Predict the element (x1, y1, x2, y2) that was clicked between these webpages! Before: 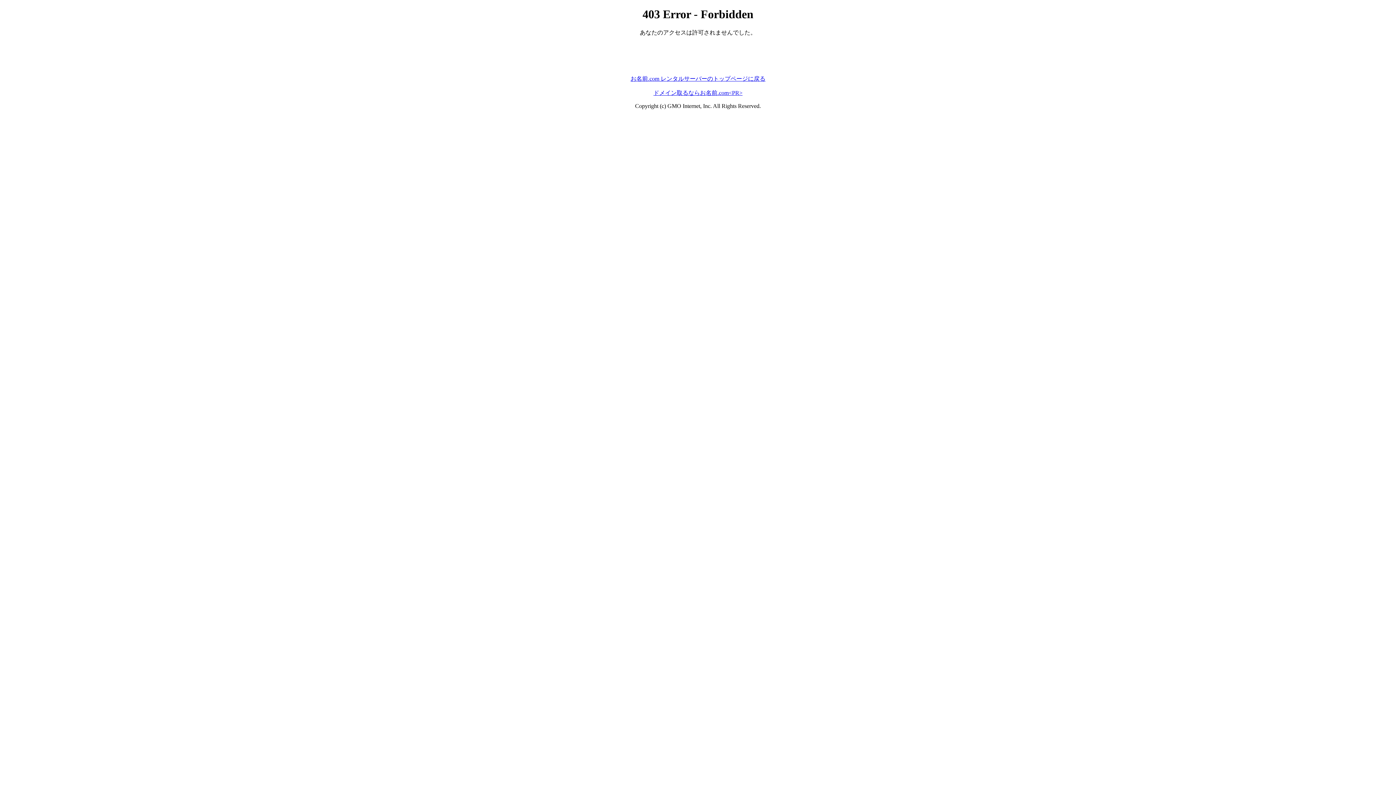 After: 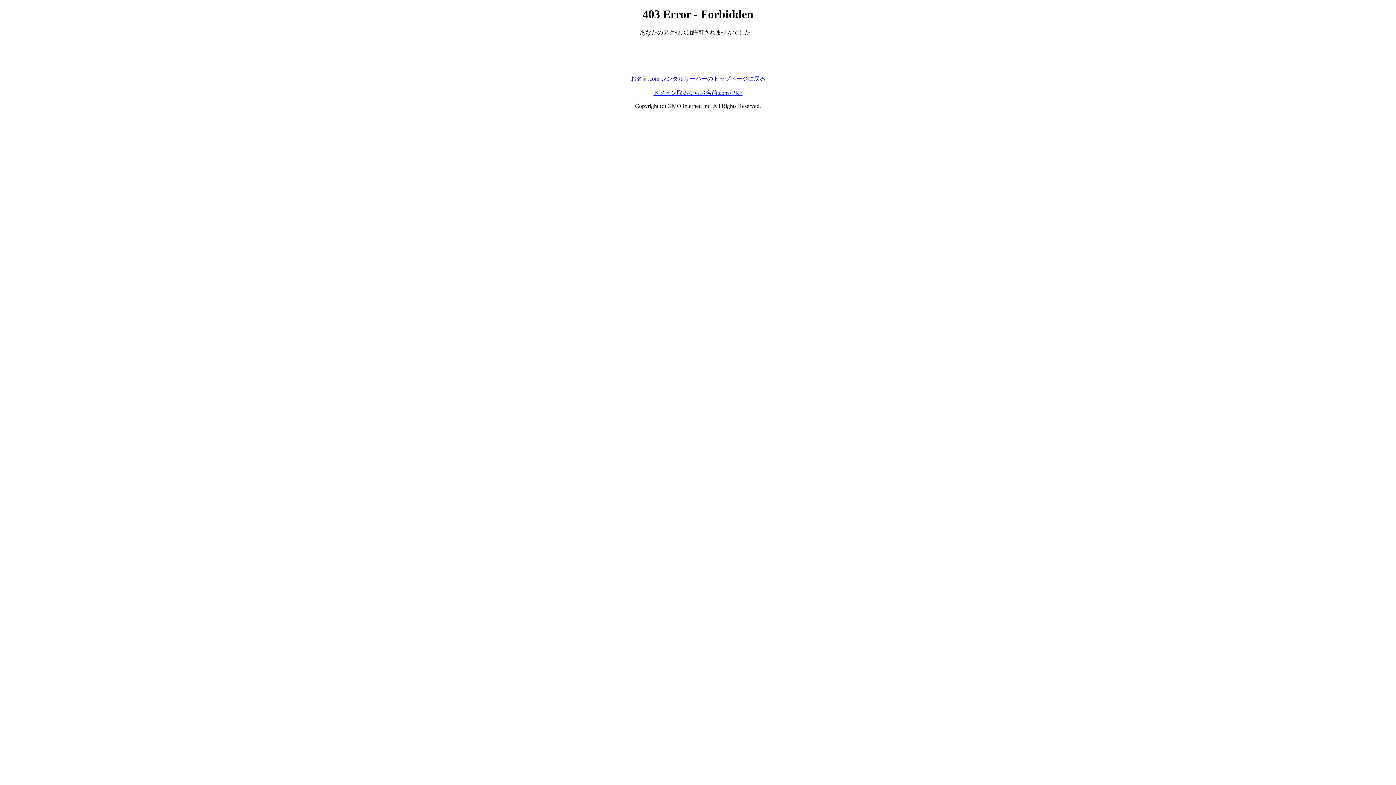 Action: bbox: (653, 89, 742, 95) label: ドメイン取るならお名前.com<PR>